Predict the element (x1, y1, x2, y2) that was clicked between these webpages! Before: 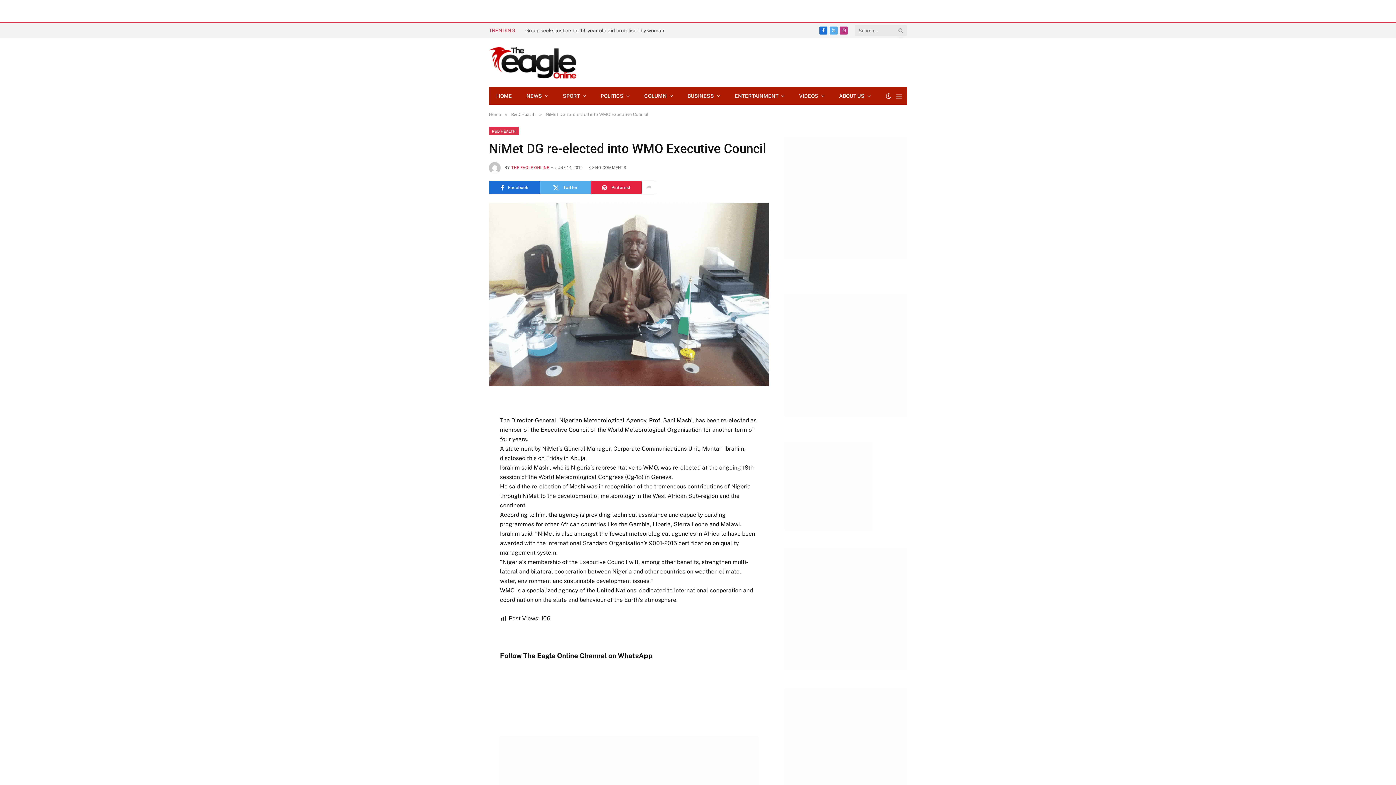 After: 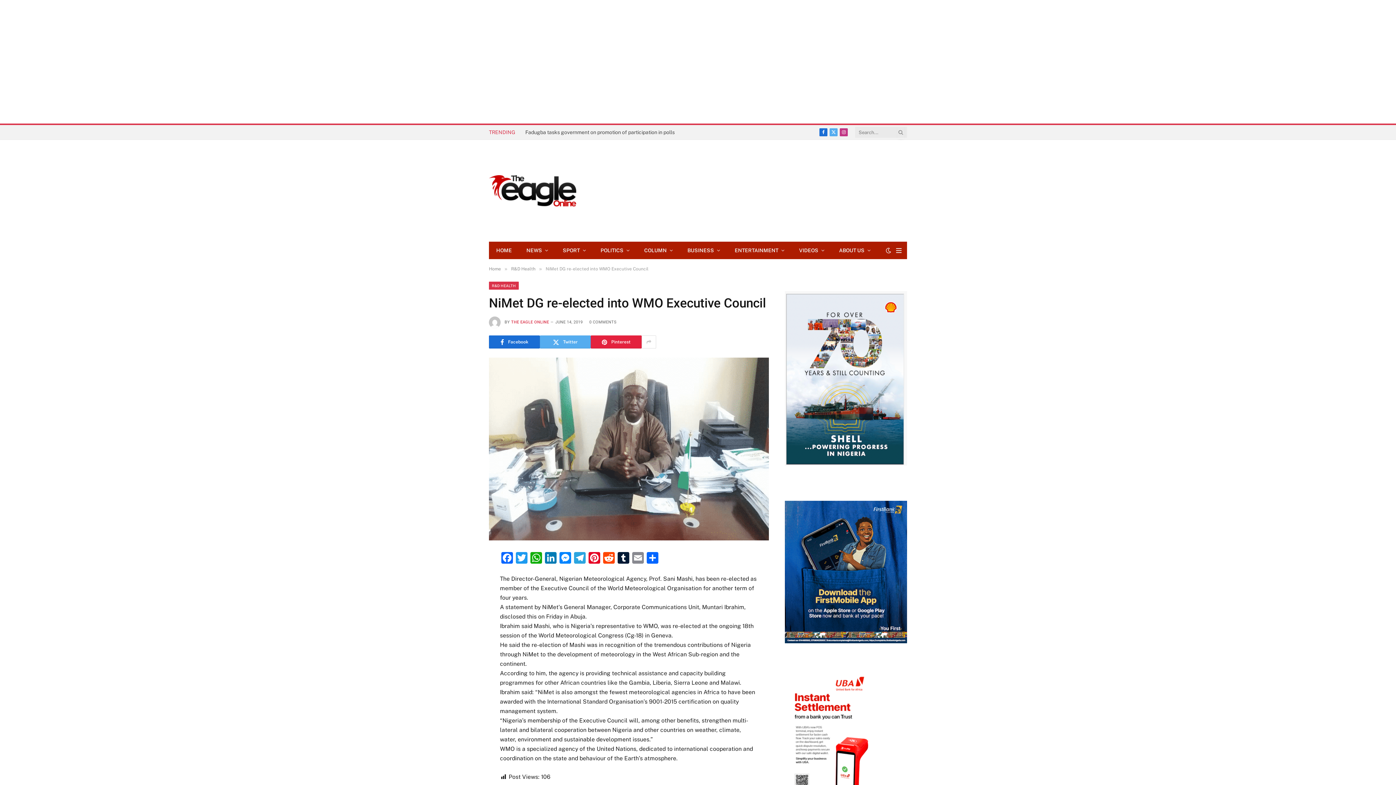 Action: bbox: (456, 432, 470, 446)